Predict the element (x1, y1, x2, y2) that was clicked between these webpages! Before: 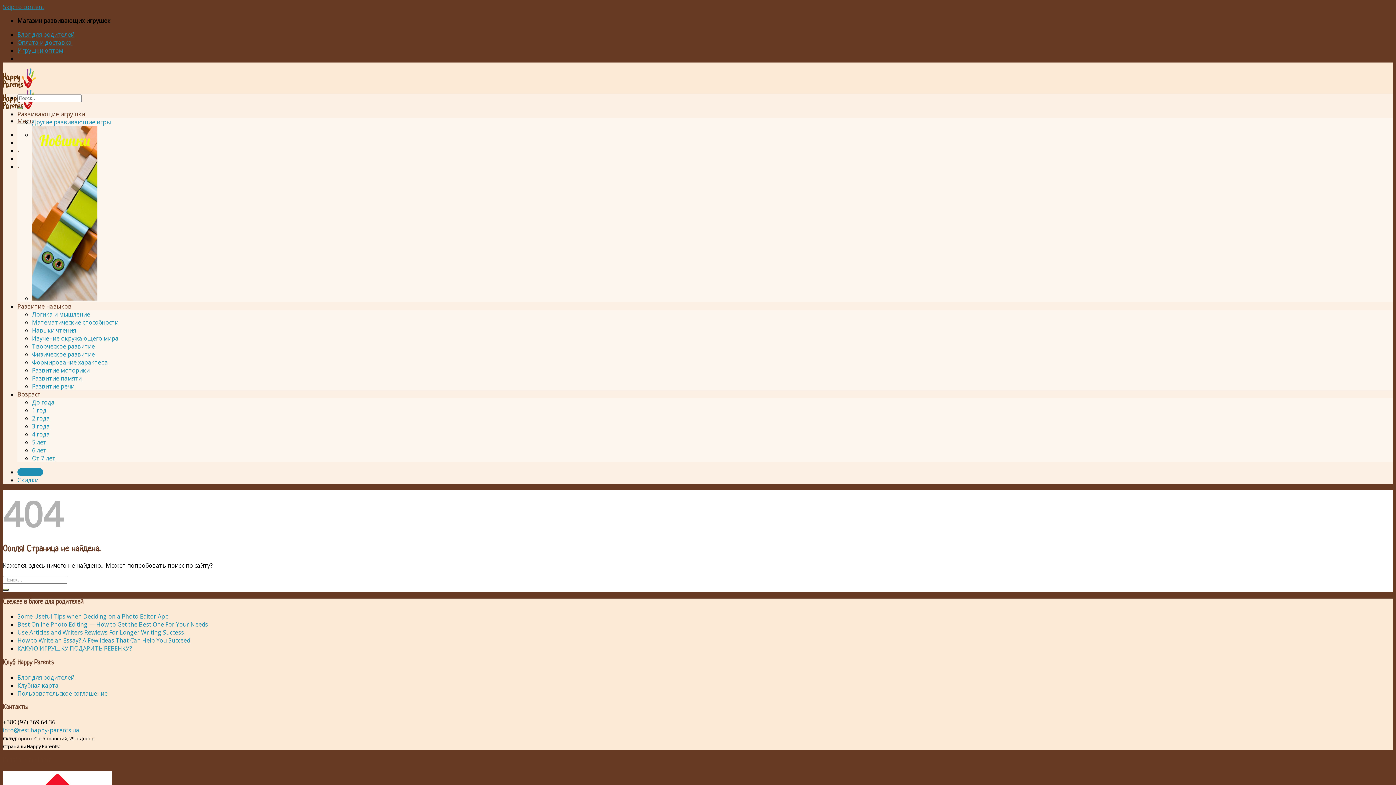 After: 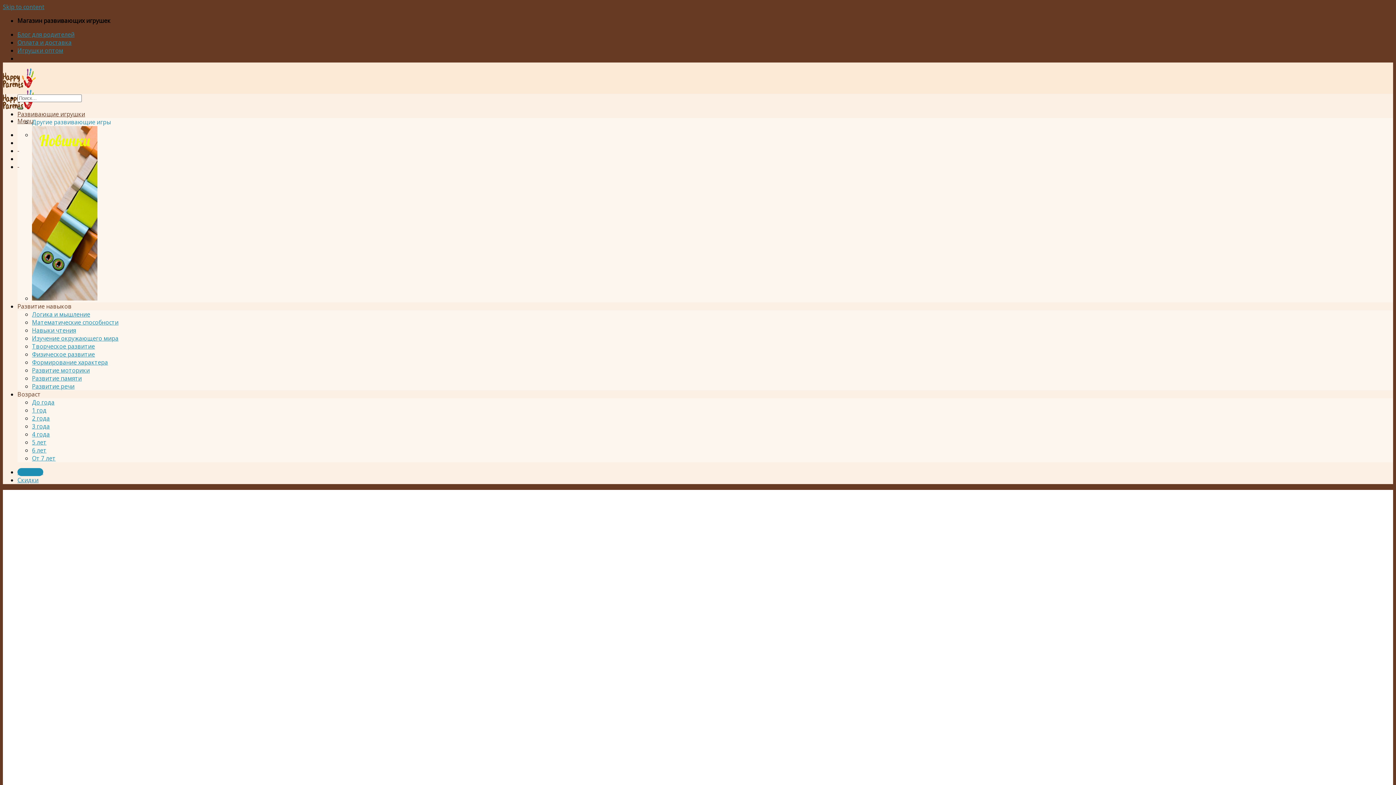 Action: bbox: (32, 414, 49, 422) label: 2 года